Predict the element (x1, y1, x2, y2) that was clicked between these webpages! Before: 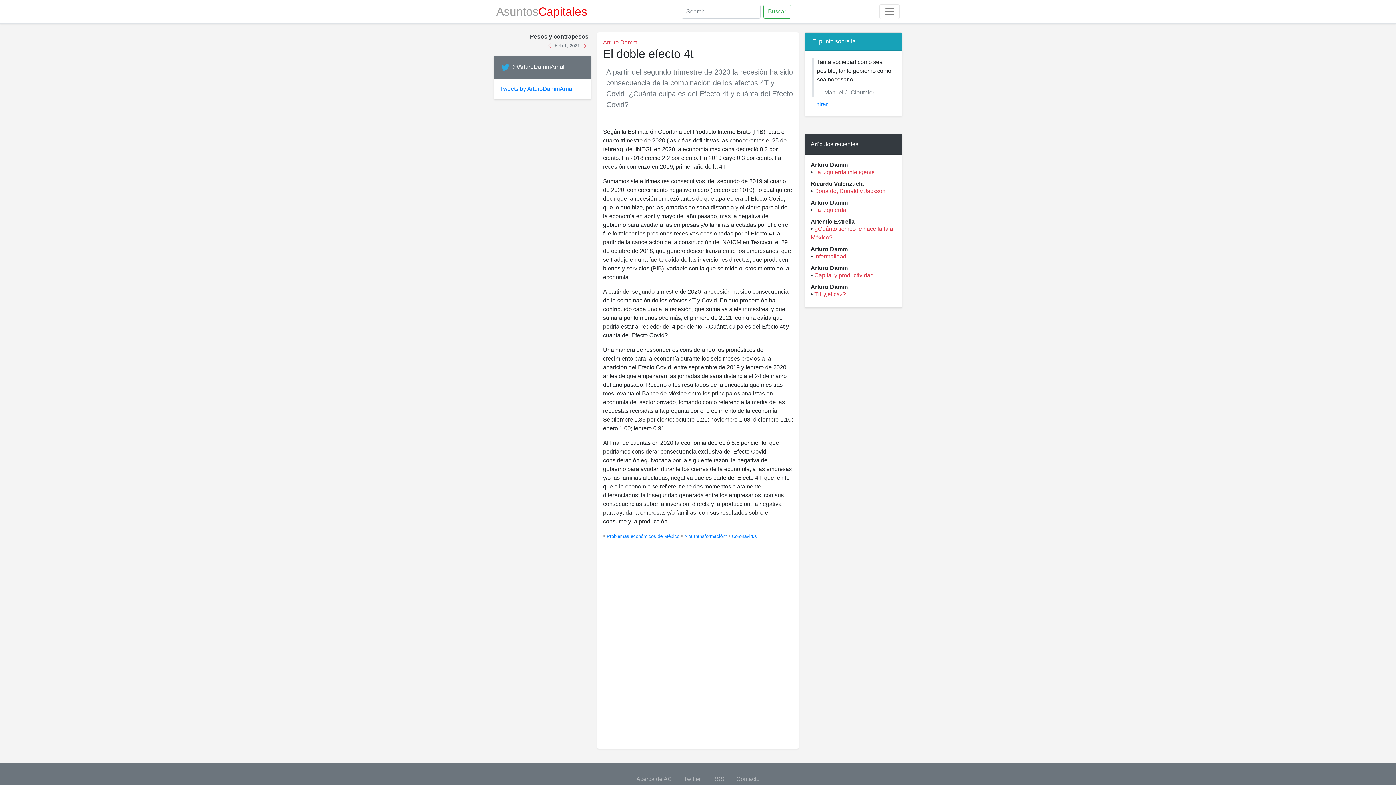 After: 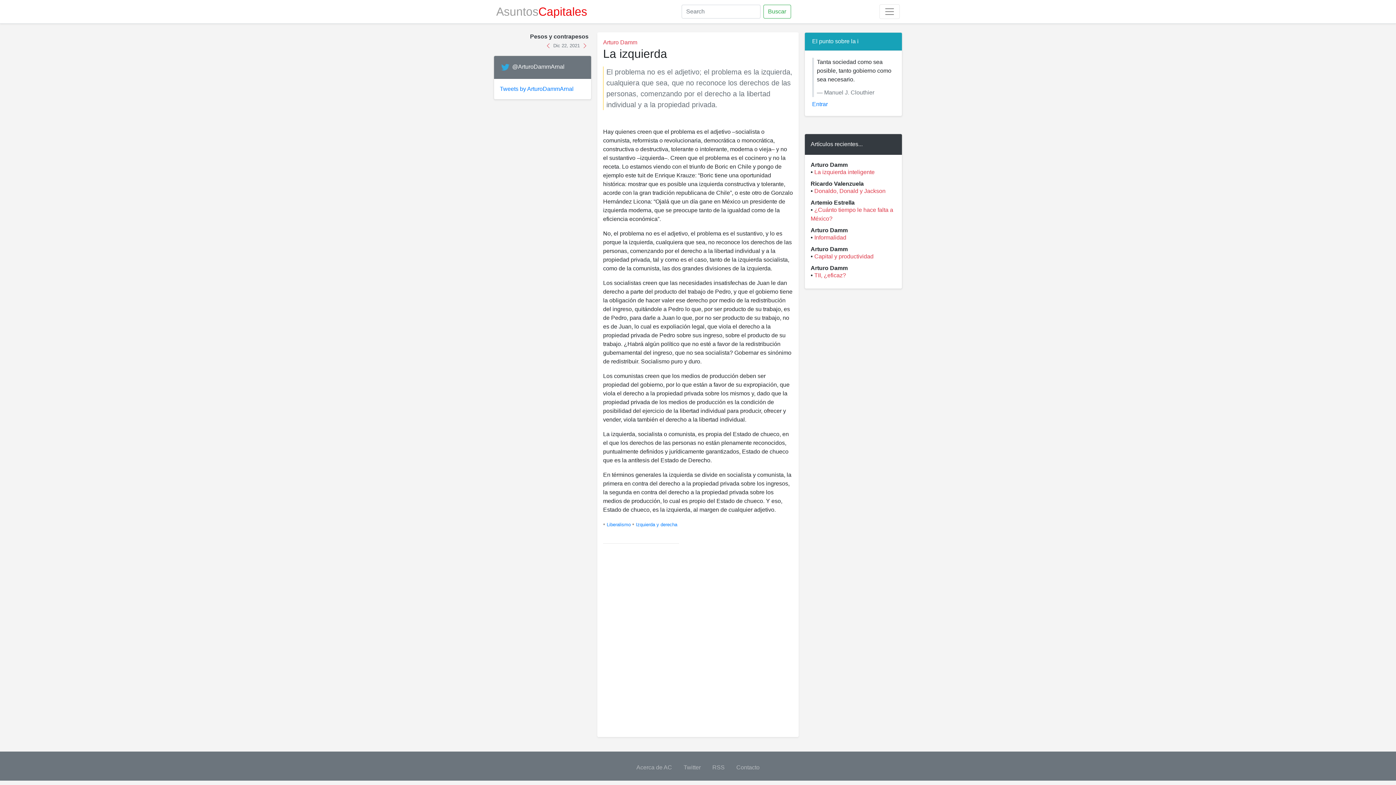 Action: bbox: (814, 206, 846, 213) label: La izquierda